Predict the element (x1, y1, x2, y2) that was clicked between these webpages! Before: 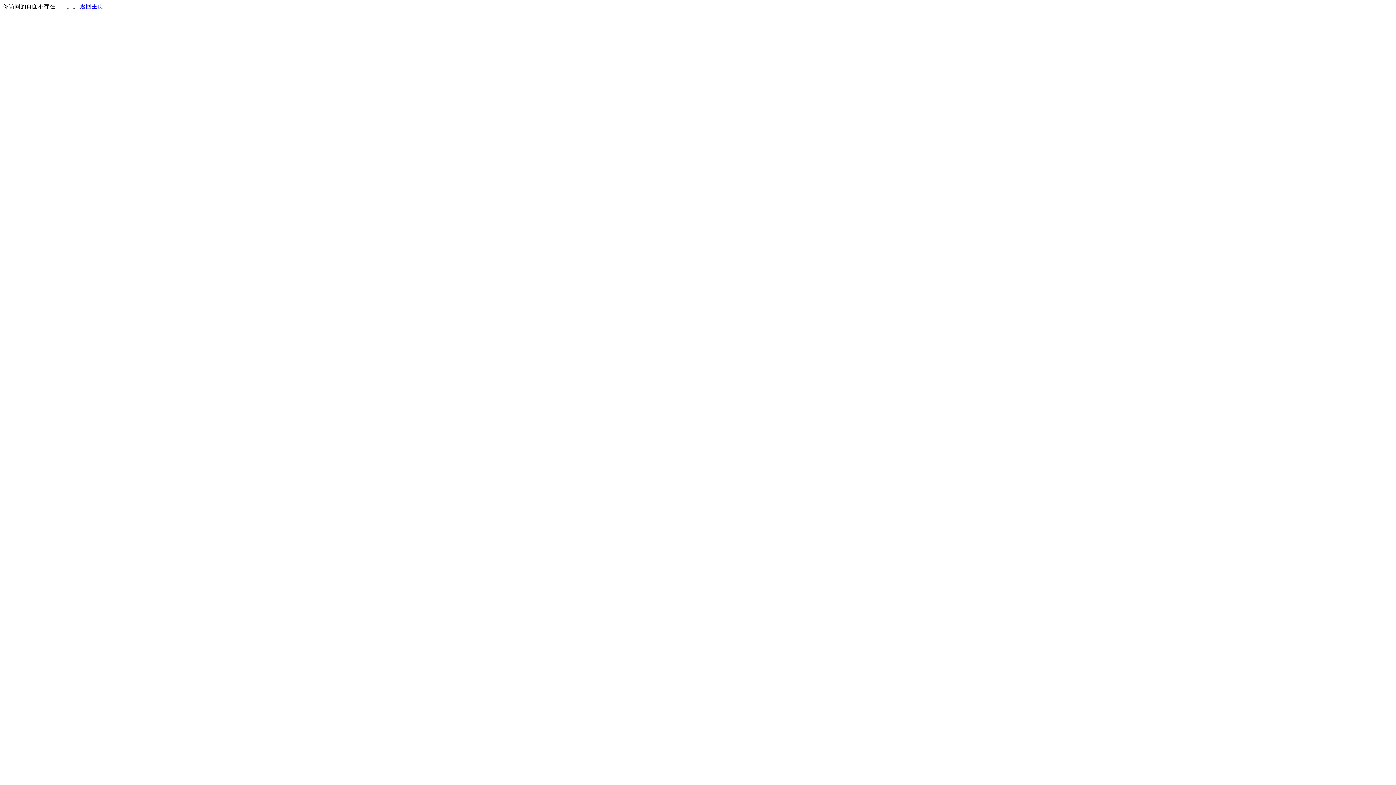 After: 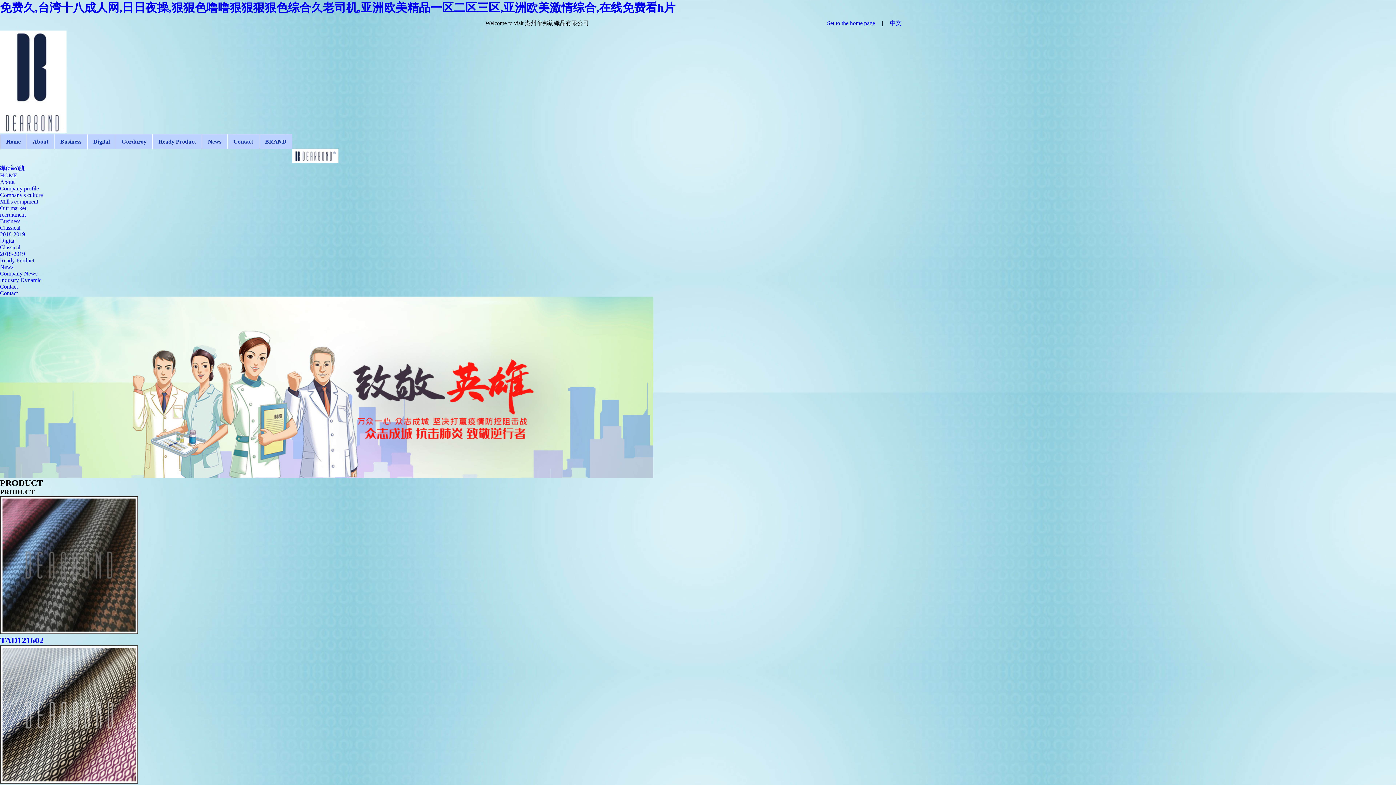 Action: bbox: (80, 3, 103, 9) label: 返回主页